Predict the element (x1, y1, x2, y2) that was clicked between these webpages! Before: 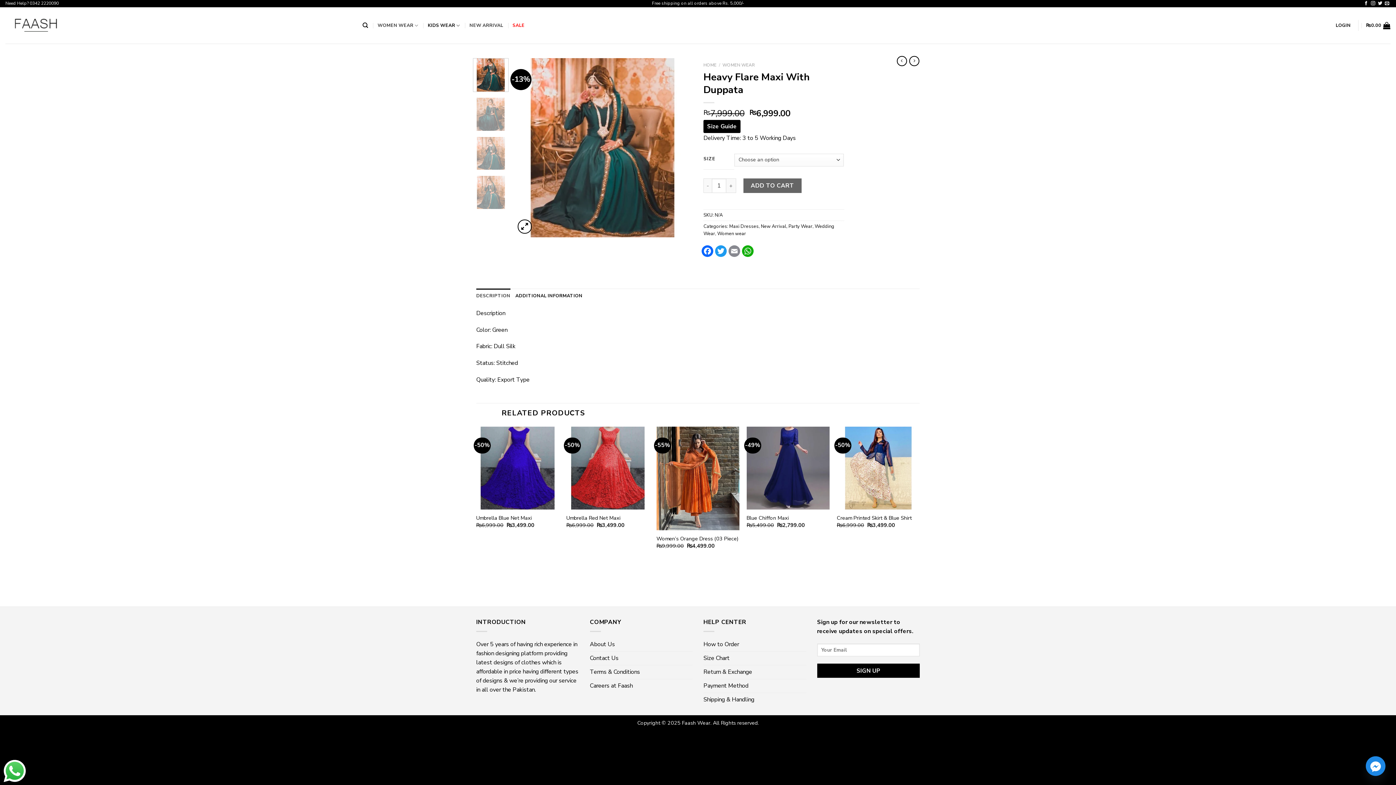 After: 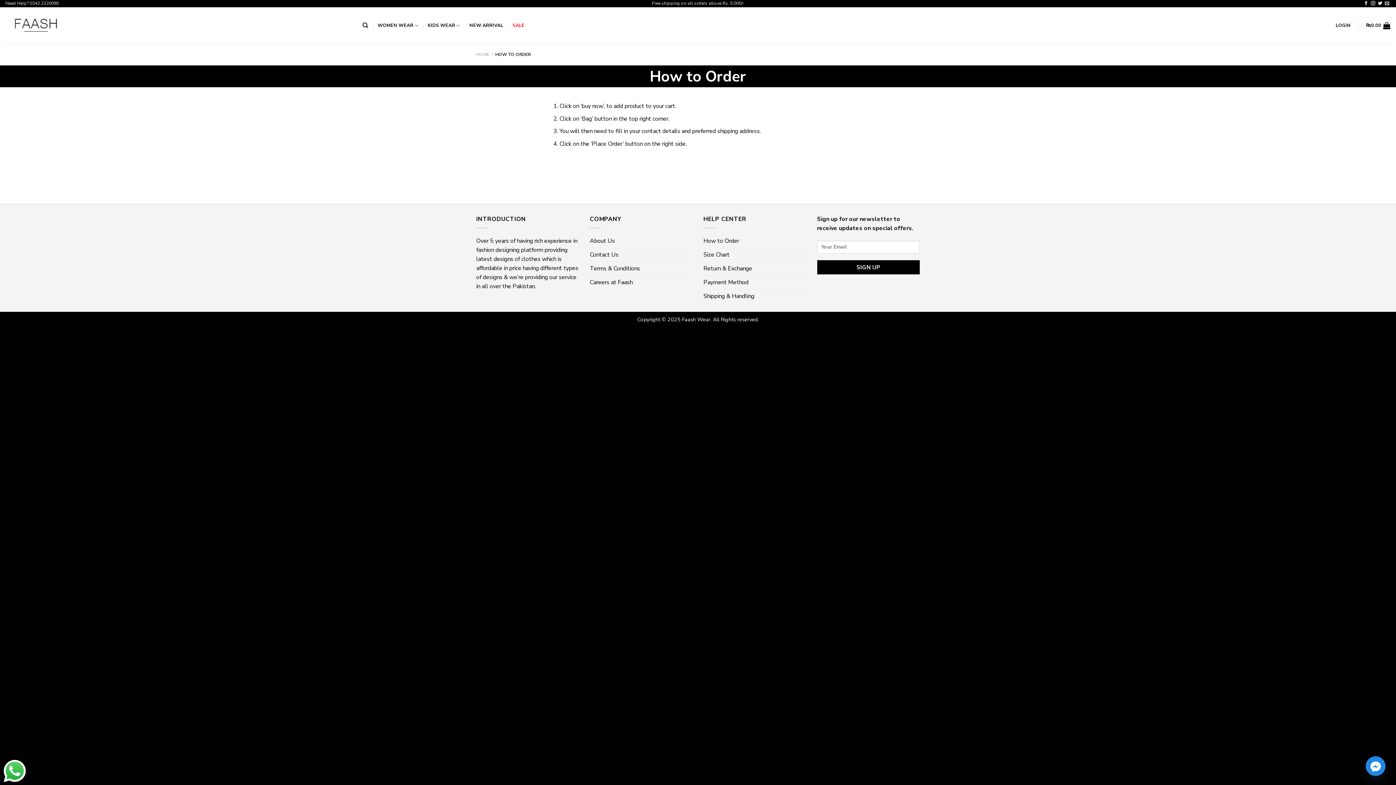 Action: label: How to Order bbox: (703, 638, 739, 651)